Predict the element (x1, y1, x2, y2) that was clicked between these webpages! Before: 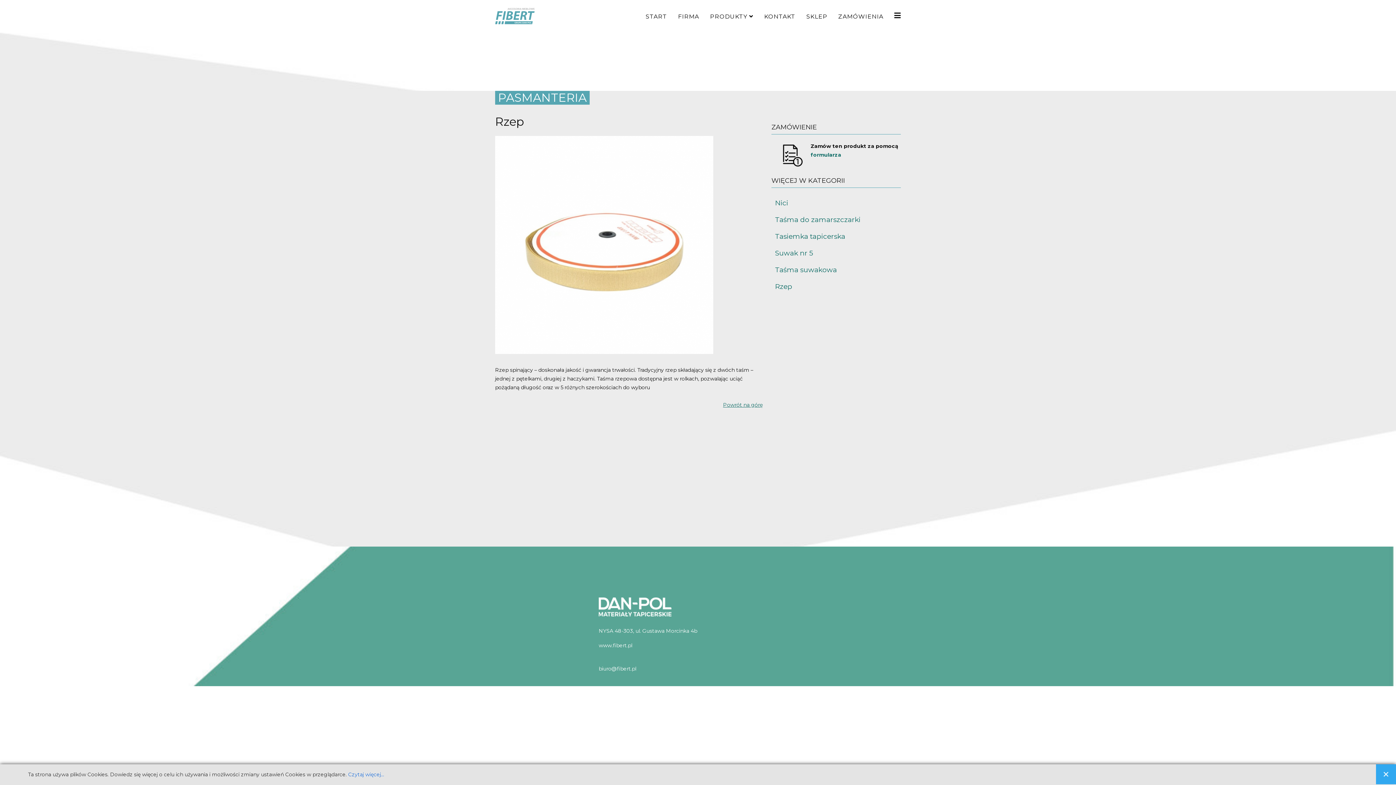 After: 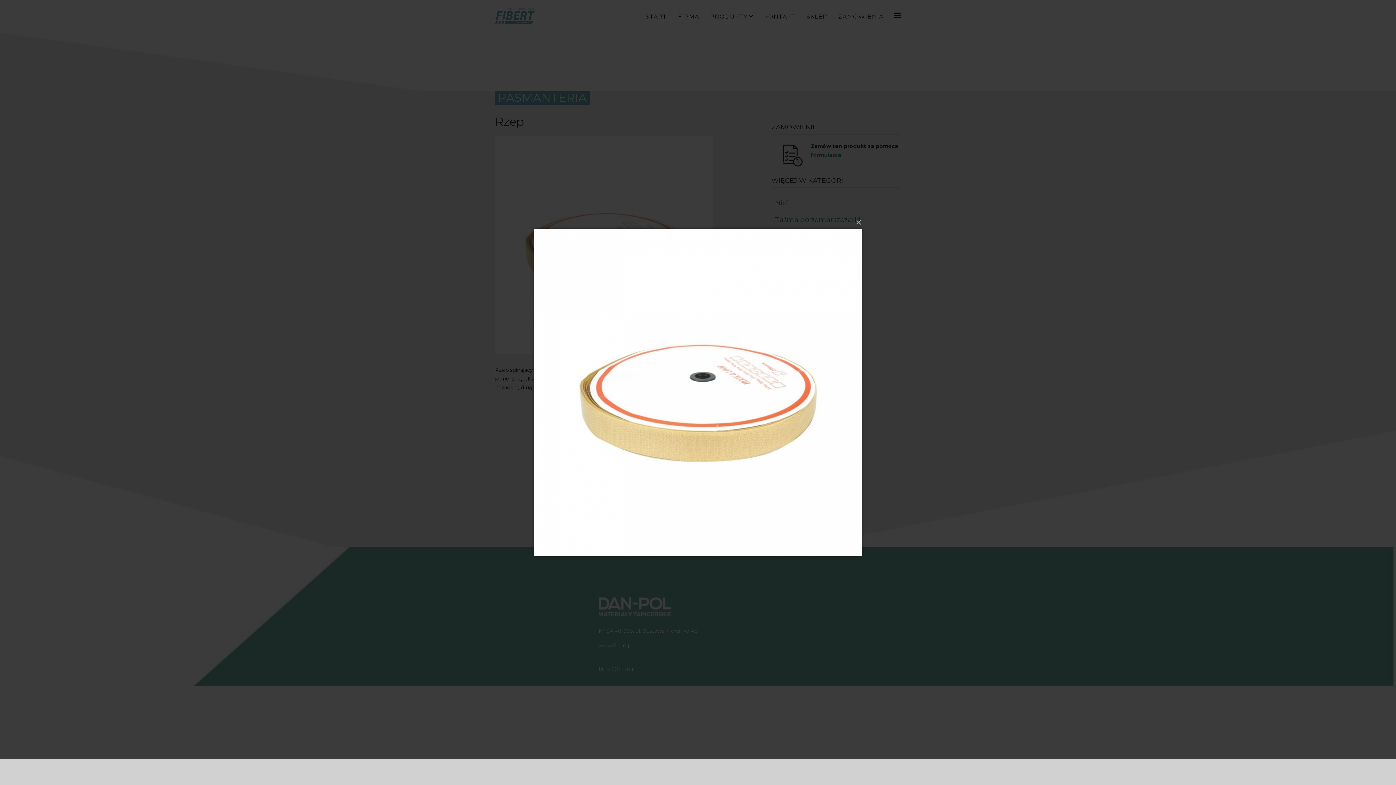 Action: bbox: (495, 136, 762, 354)